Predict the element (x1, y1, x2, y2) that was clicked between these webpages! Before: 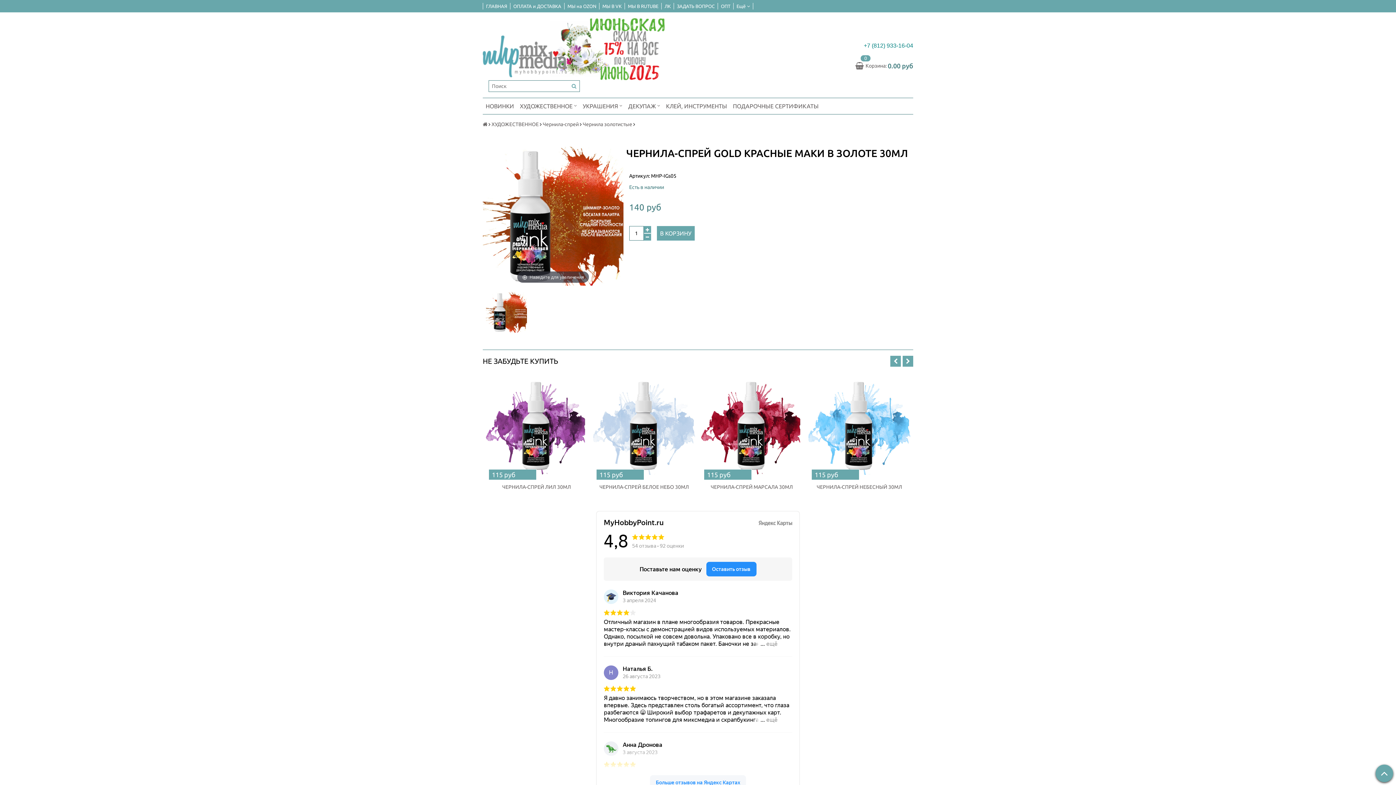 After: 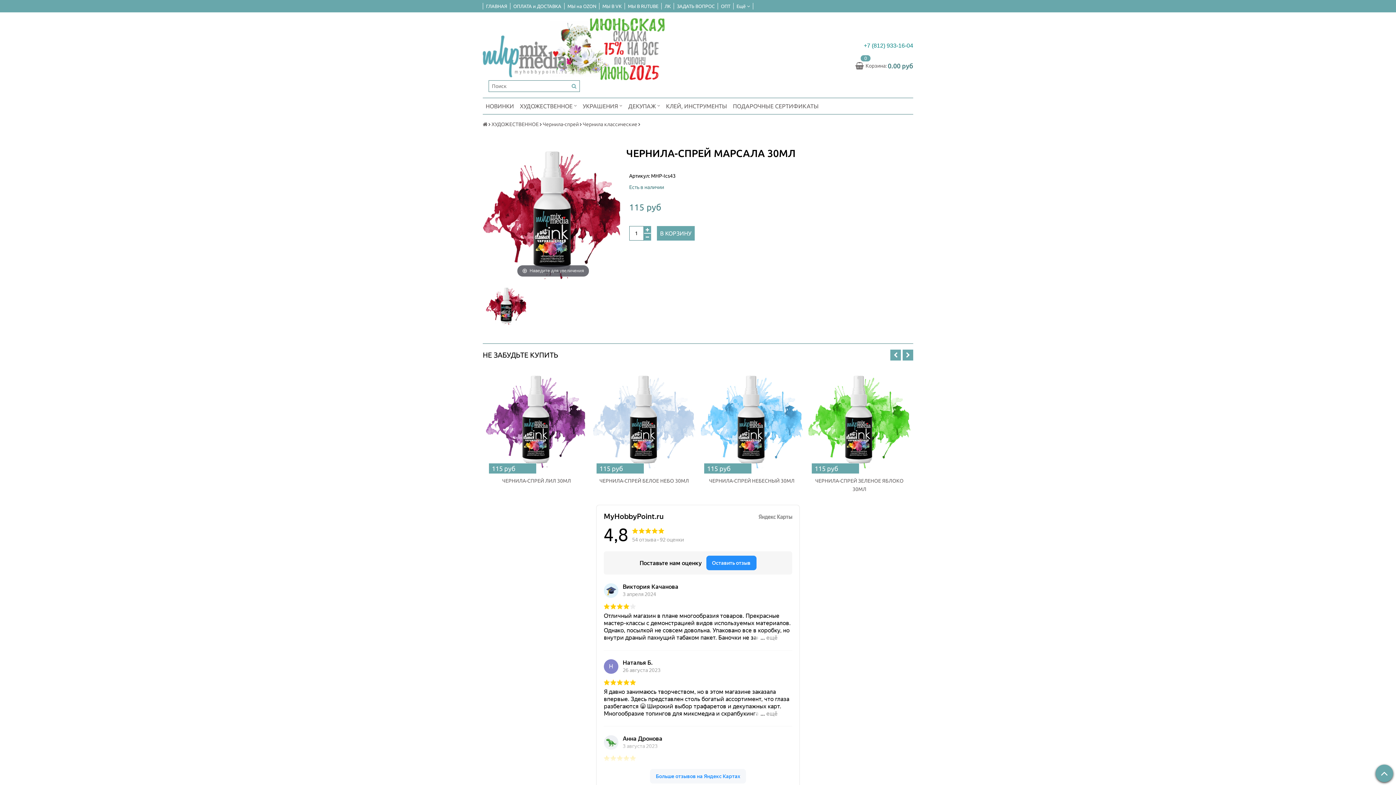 Action: bbox: (701, 375, 802, 477)